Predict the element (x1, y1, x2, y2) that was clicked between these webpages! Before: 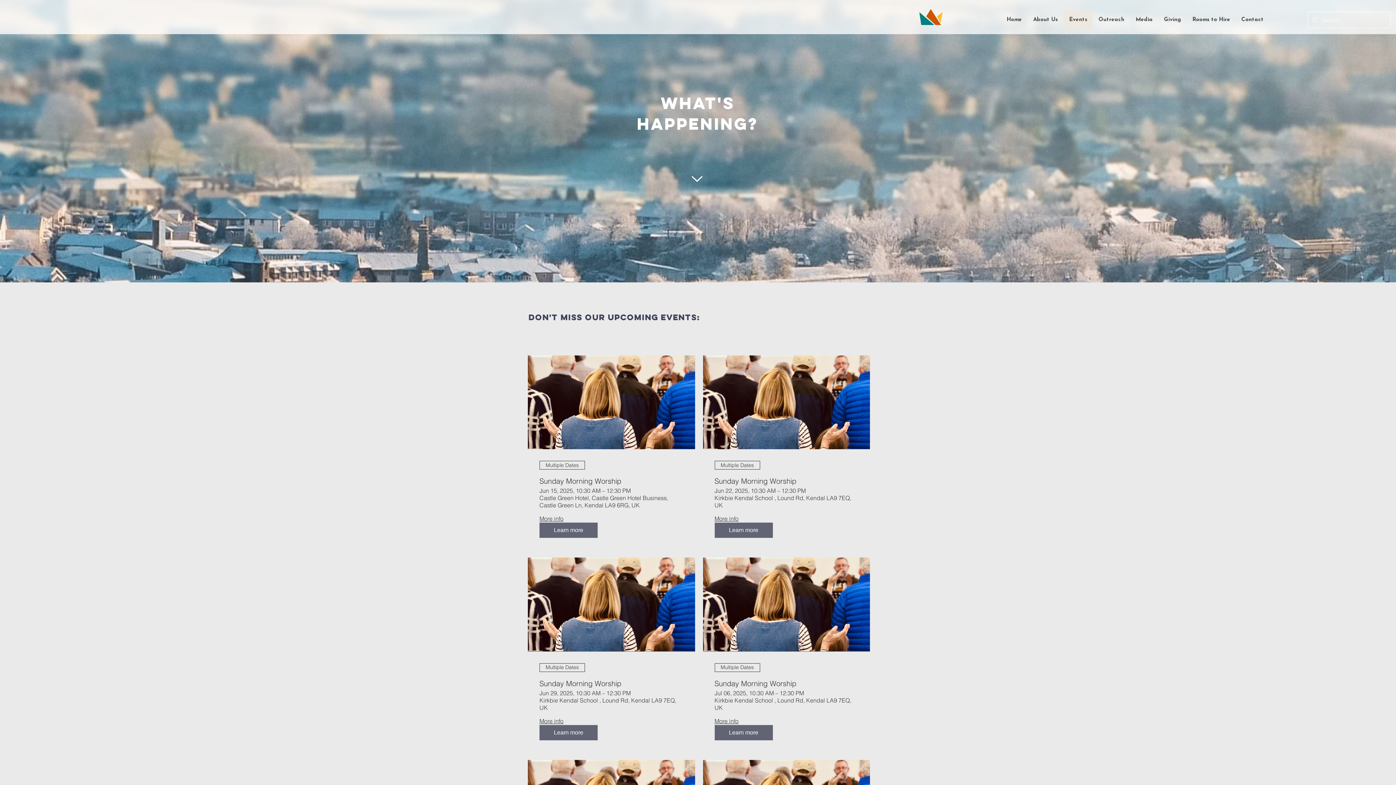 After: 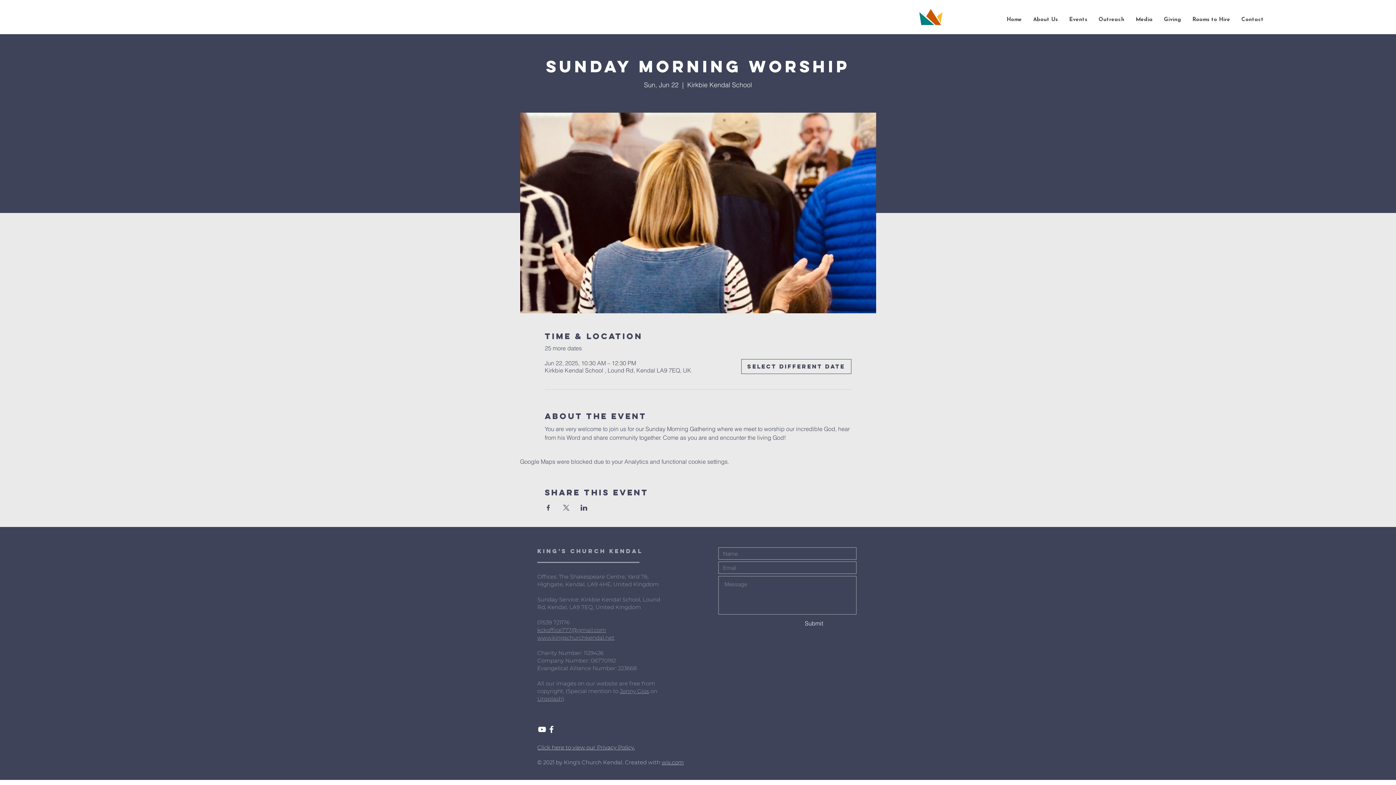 Action: label: Learn more bbox: (714, 523, 772, 538)